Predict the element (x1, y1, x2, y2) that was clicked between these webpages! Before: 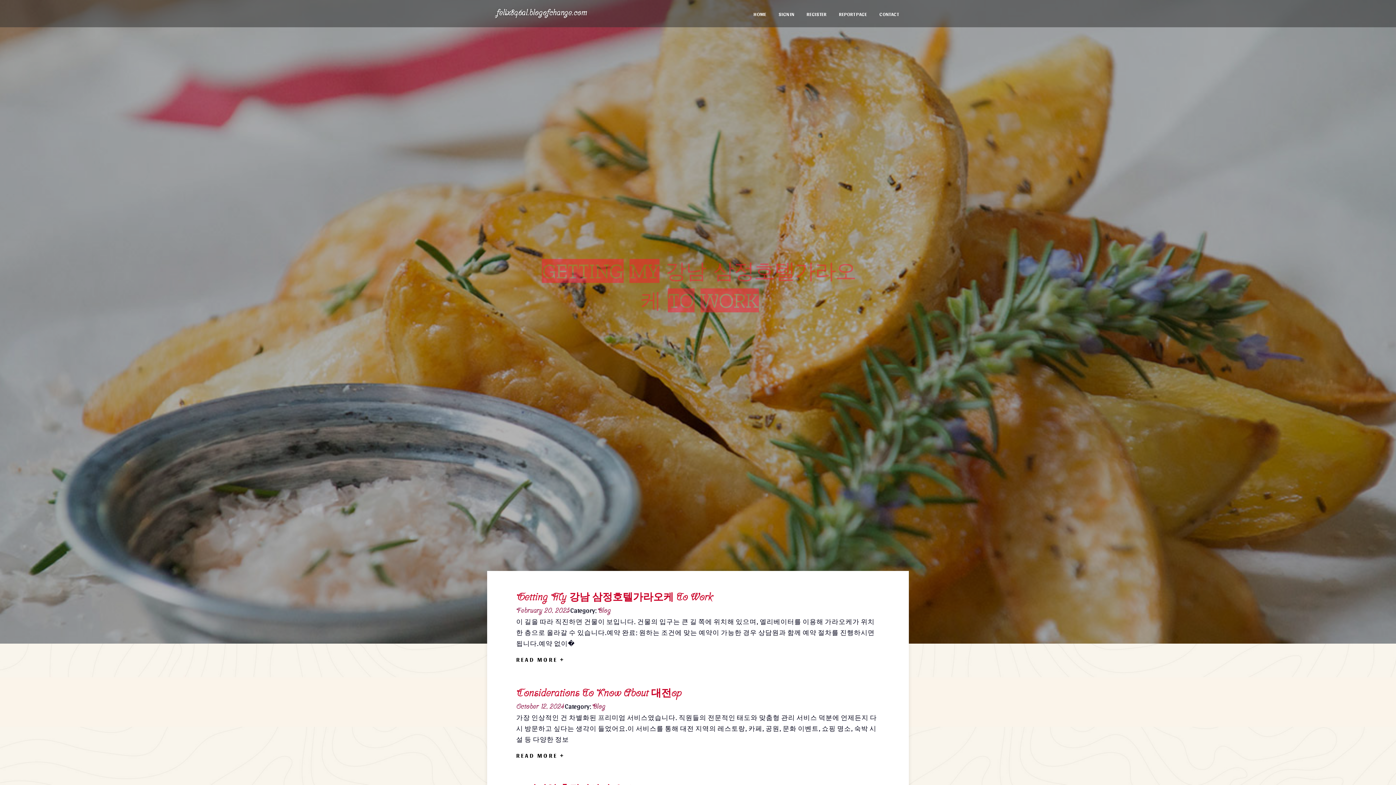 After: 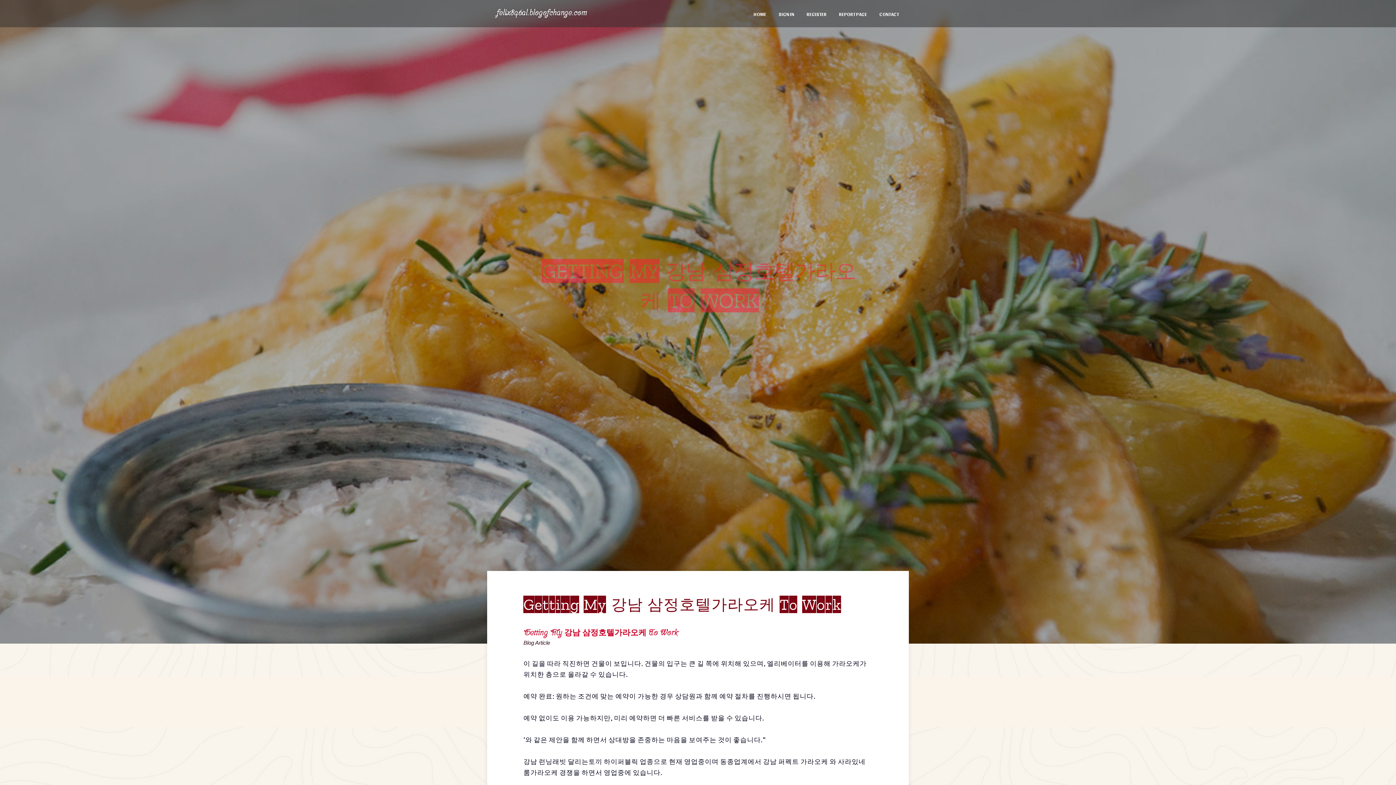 Action: label: Getting My 강남 삼정호텔가라오케 To Work bbox: (516, 590, 713, 603)